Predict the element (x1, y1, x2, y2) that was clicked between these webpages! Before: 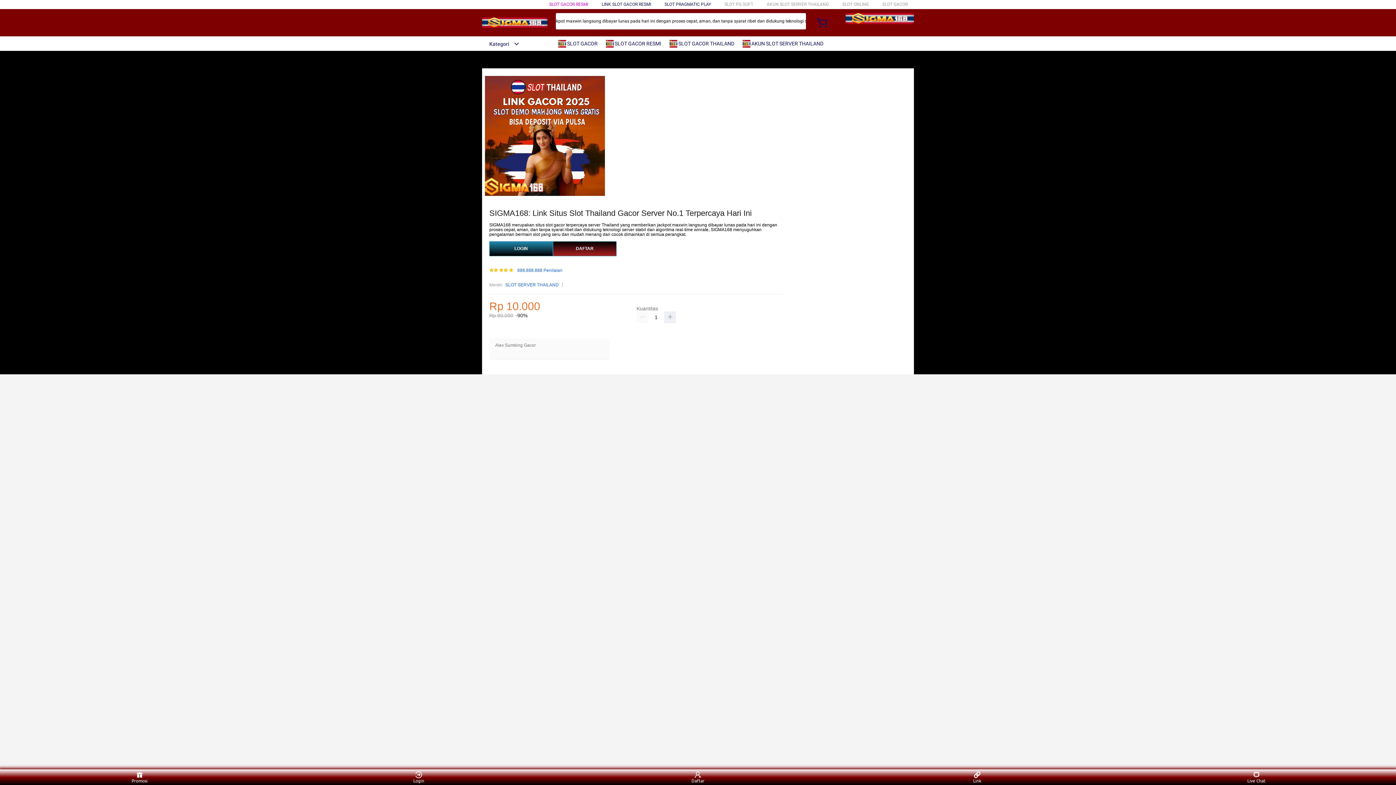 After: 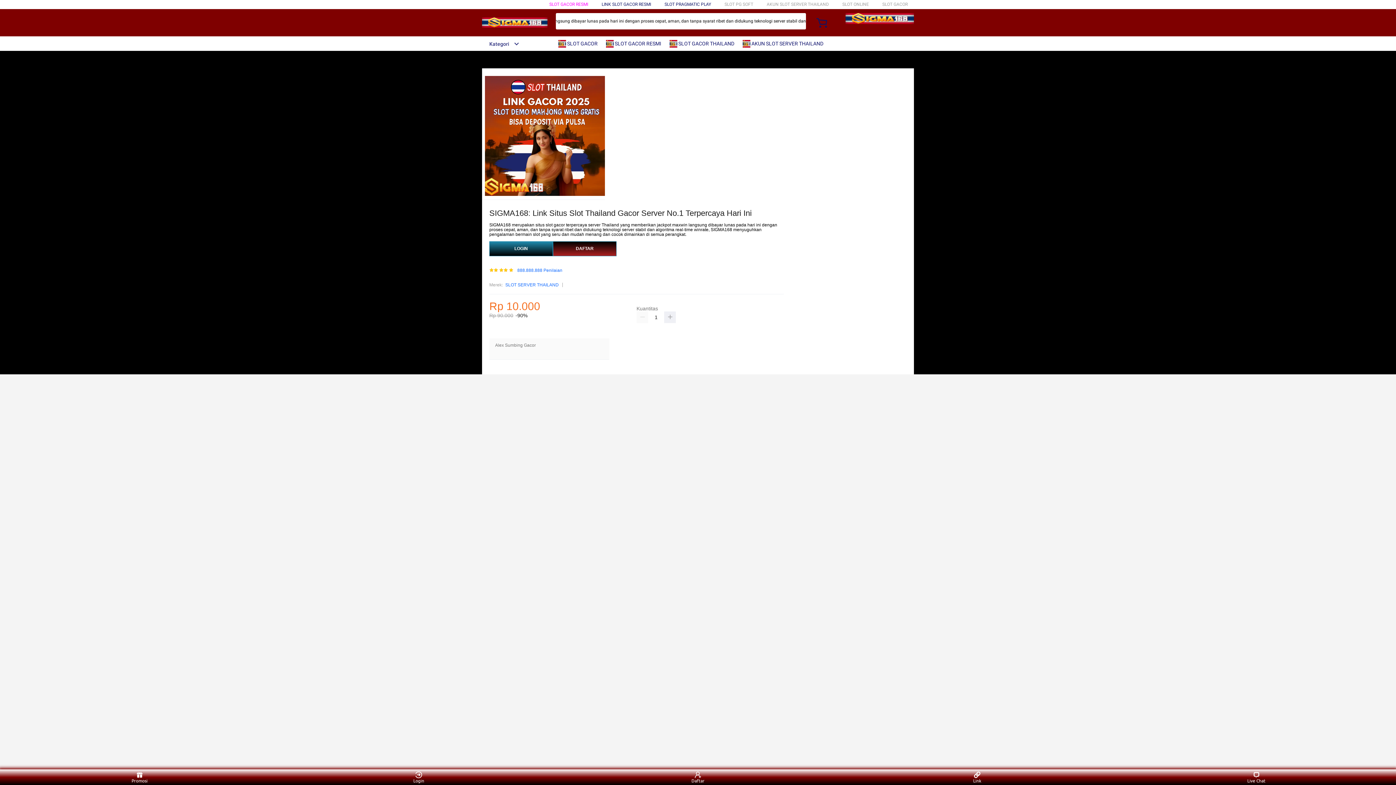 Action: bbox: (505, 281, 558, 288) label: SLOT SERVER THAILAND